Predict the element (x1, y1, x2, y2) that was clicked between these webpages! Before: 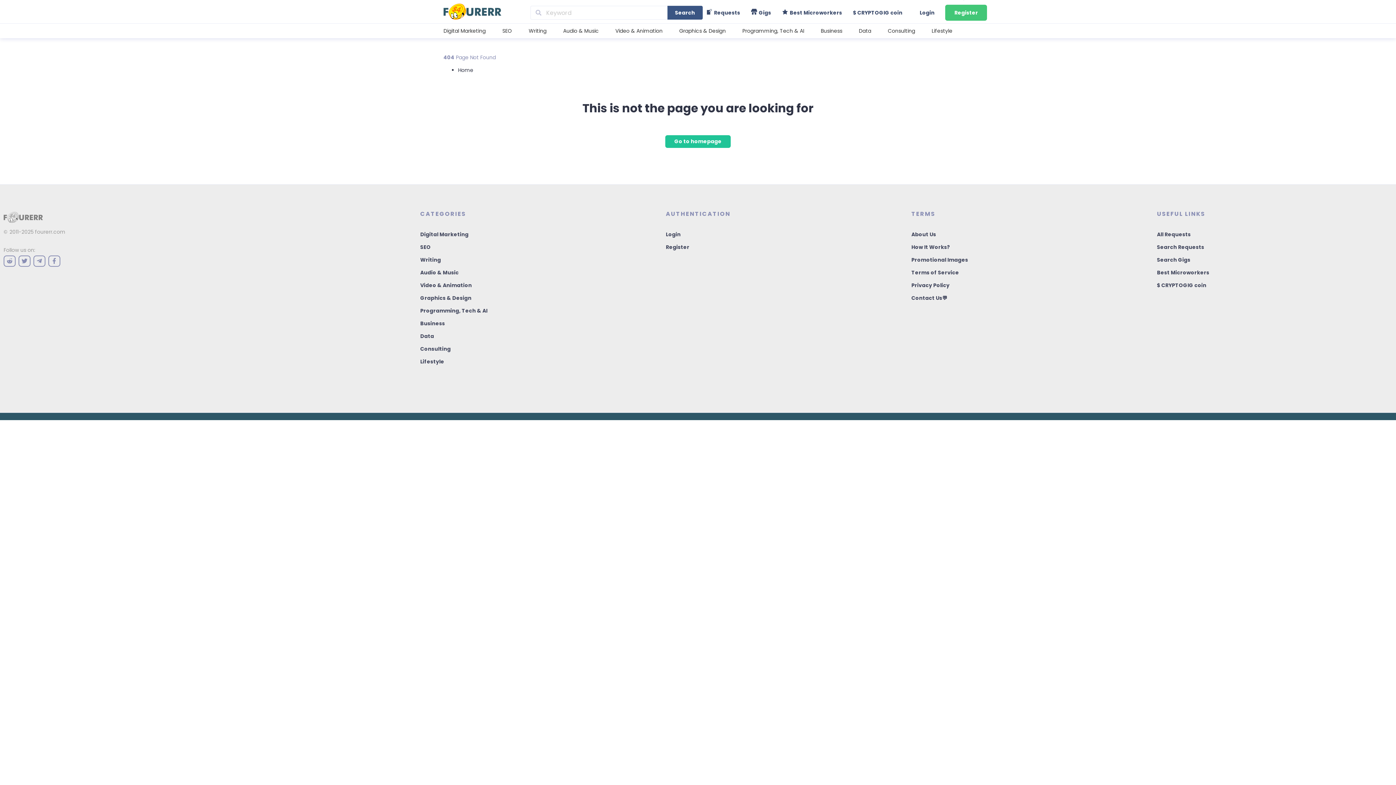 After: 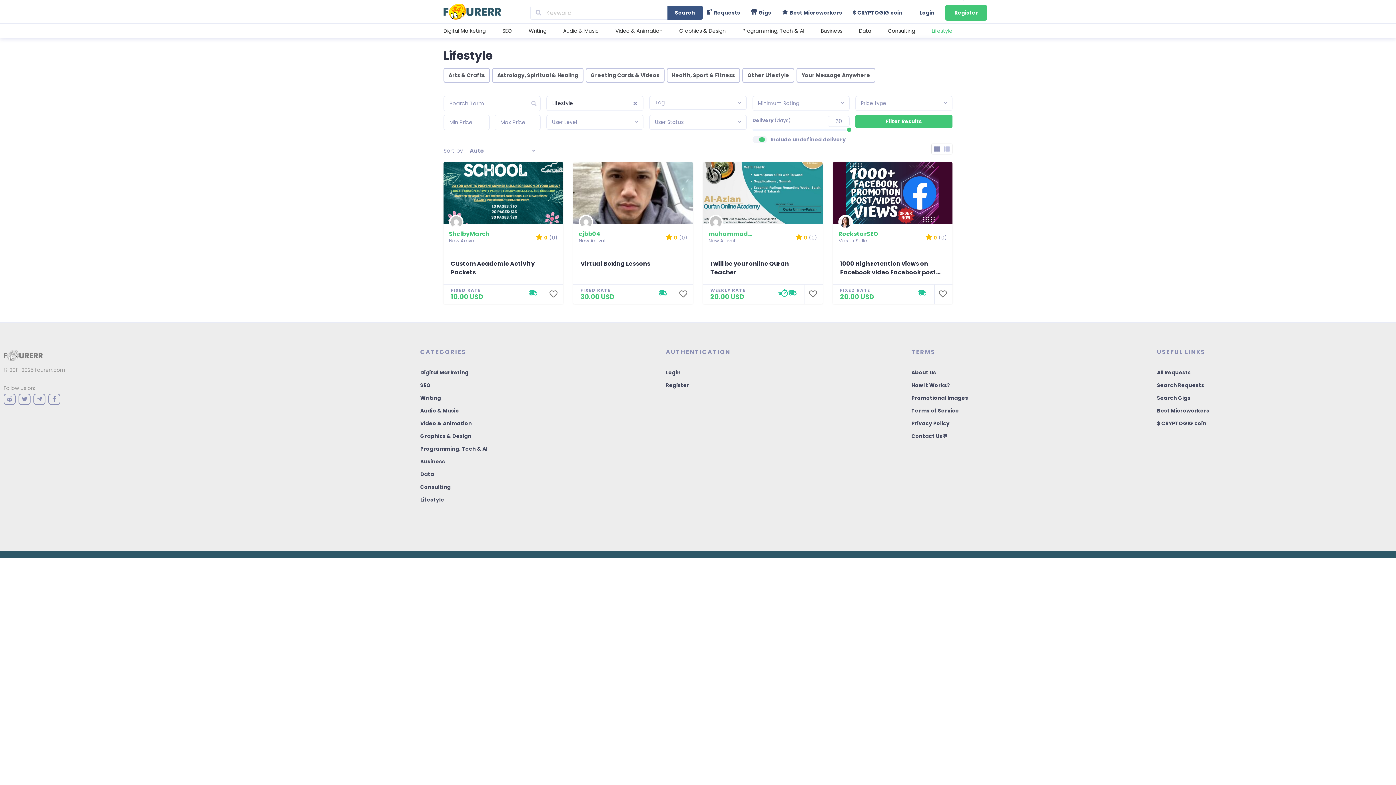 Action: bbox: (931, 23, 952, 38) label: Lifestyle